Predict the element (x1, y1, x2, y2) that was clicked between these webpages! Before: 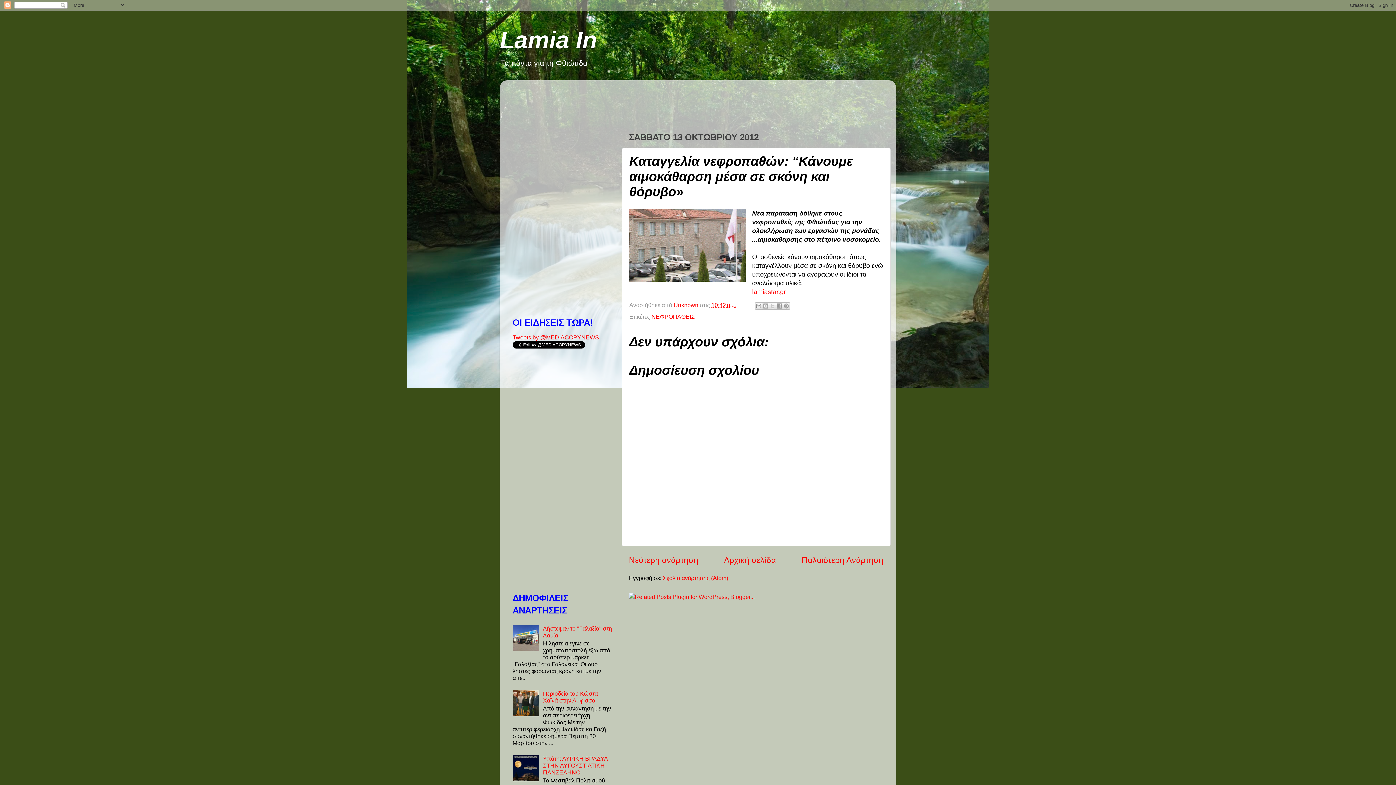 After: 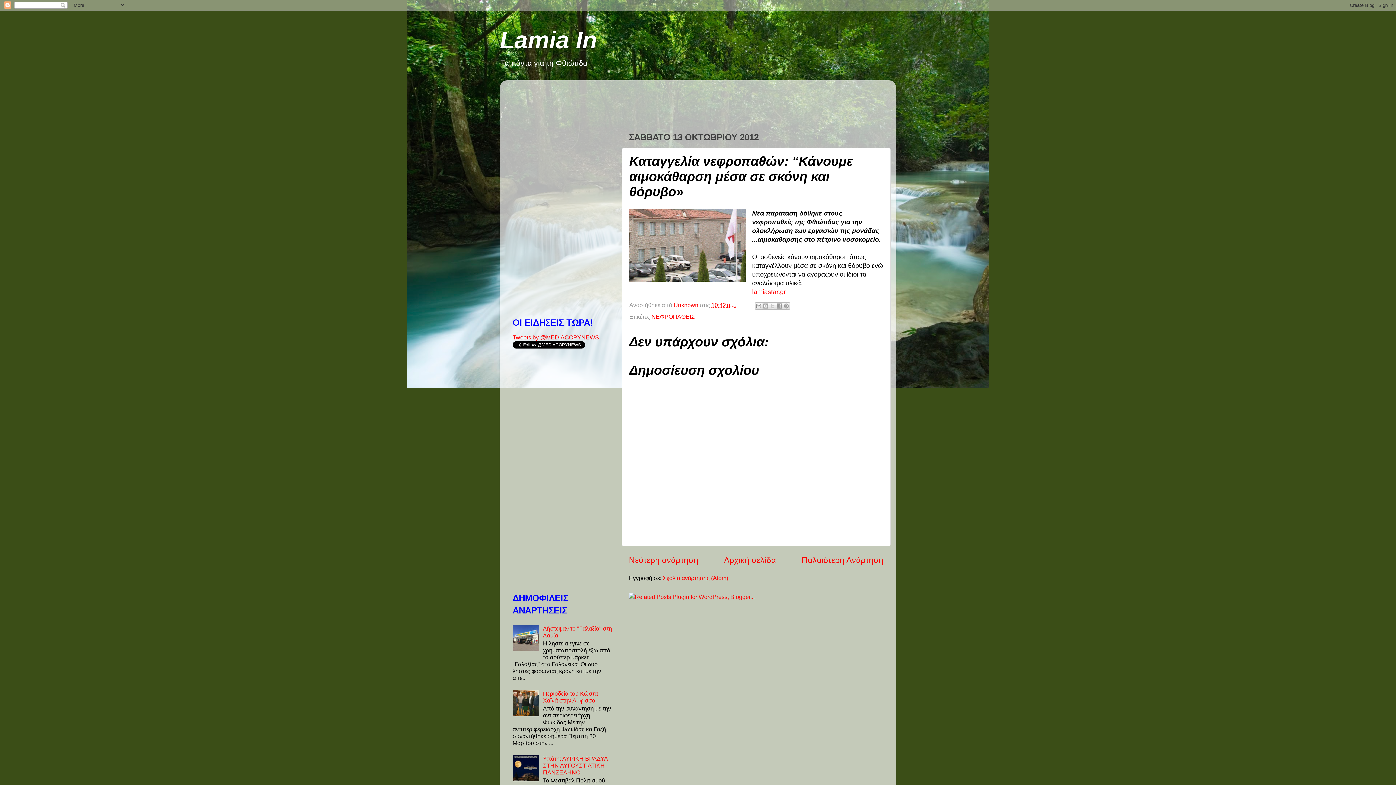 Action: bbox: (512, 646, 541, 652)